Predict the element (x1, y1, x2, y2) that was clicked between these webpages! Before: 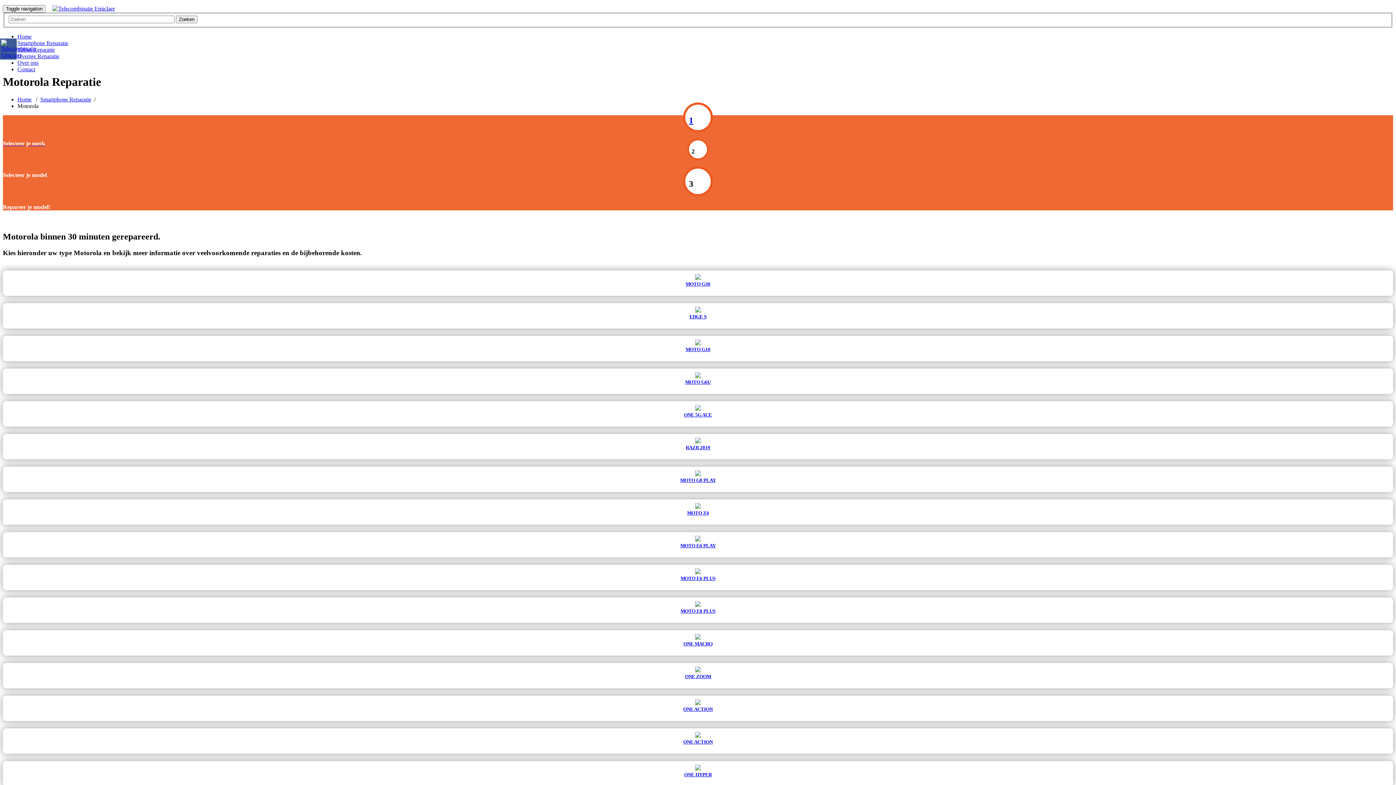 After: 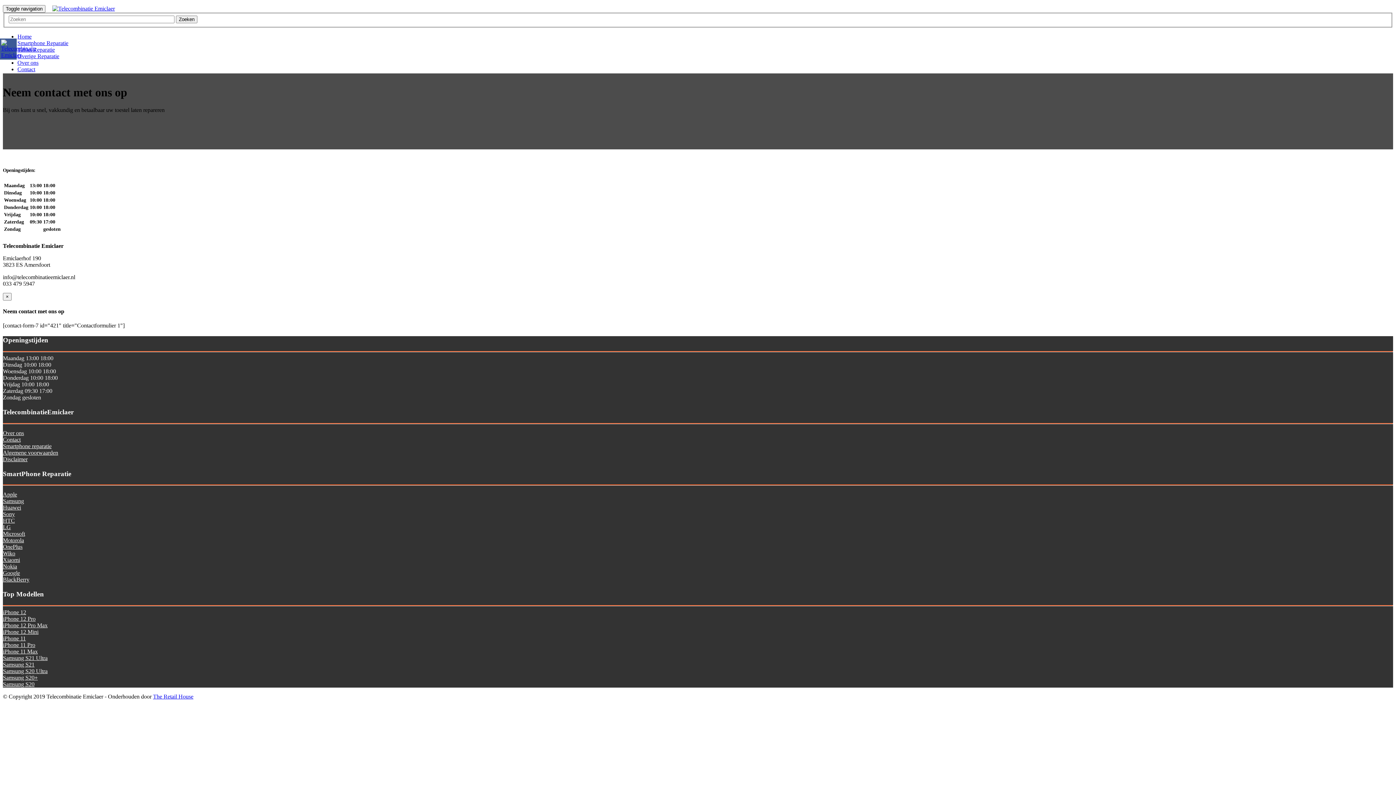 Action: bbox: (17, 66, 35, 72) label: Contact